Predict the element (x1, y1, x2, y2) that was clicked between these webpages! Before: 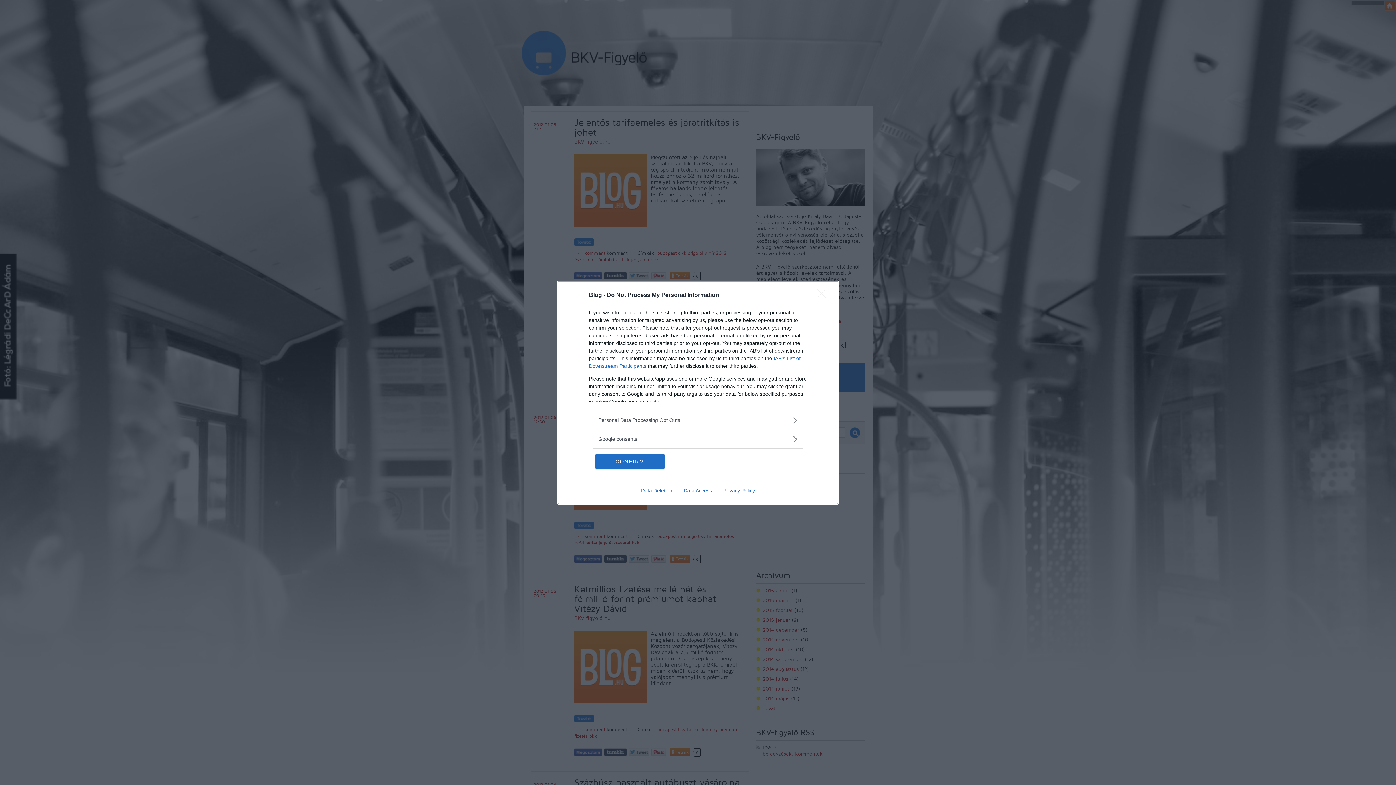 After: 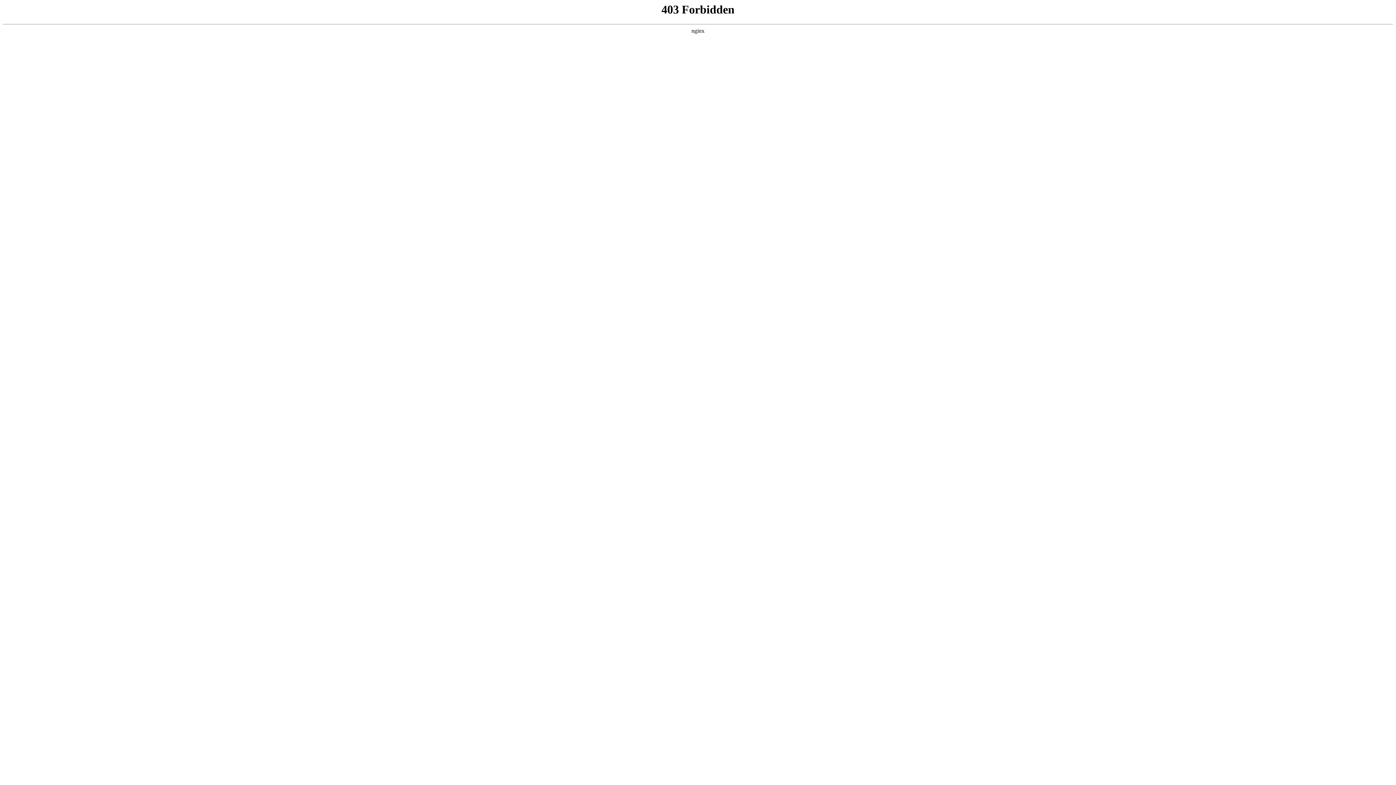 Action: bbox: (635, 487, 678, 493) label: Data Deletion